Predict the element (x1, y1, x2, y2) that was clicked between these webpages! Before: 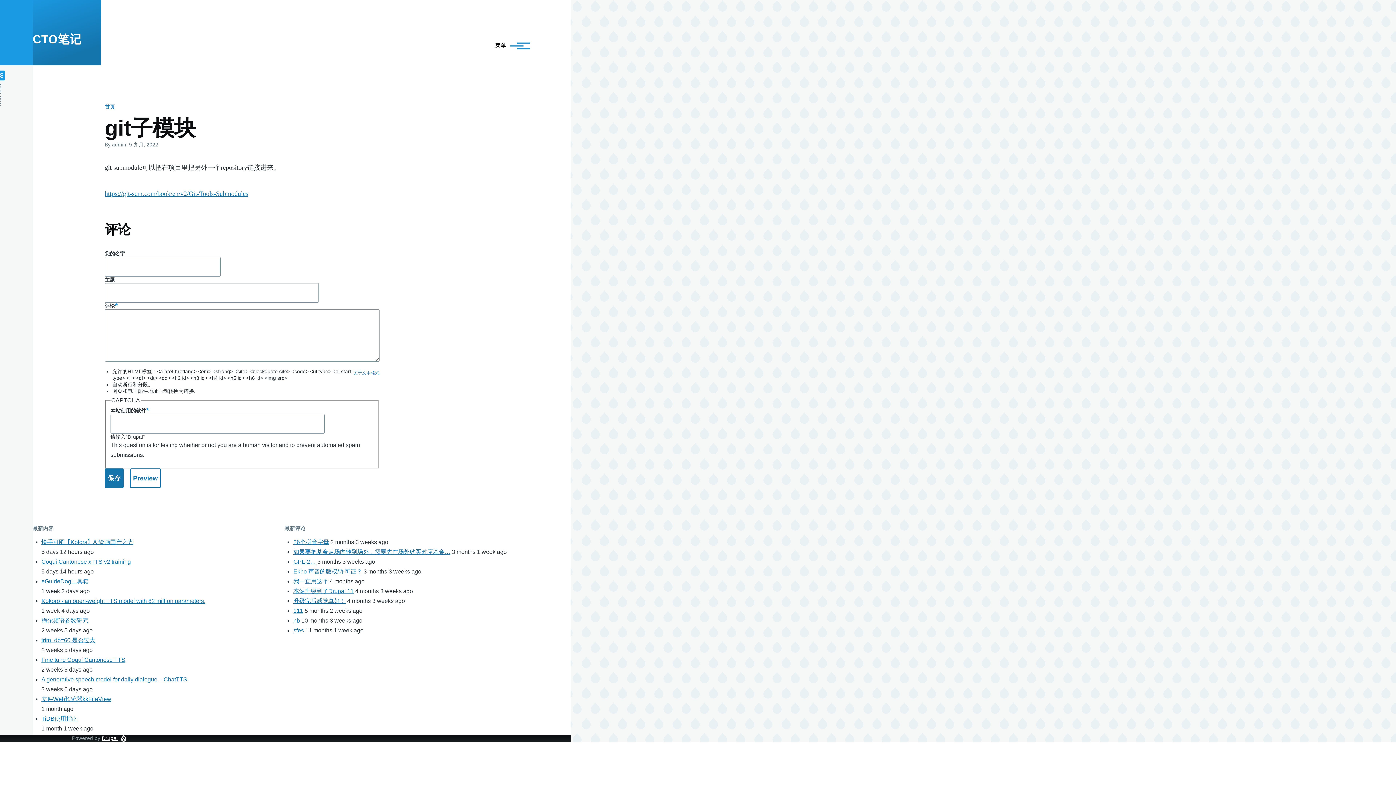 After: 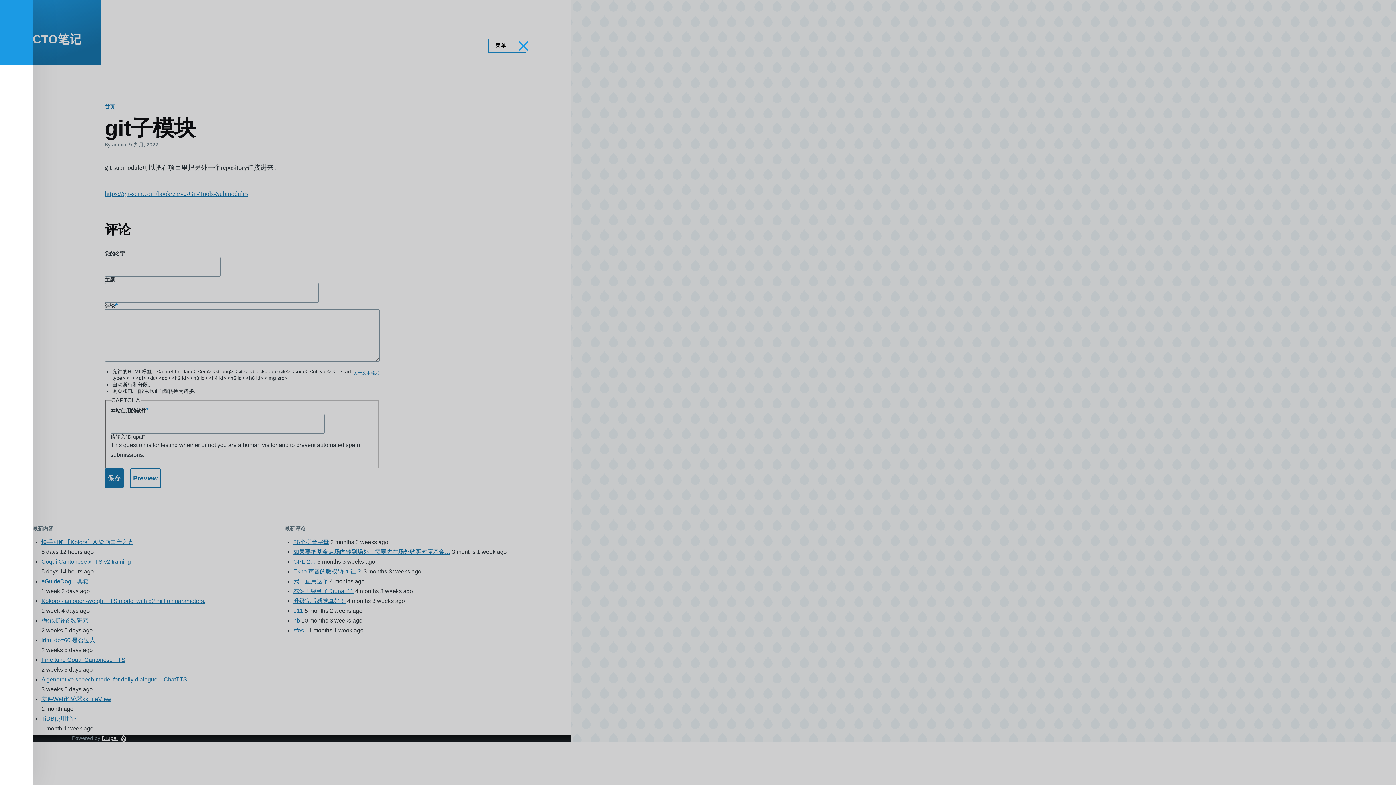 Action: bbox: (488, 39, 525, 52) label: Main Menu